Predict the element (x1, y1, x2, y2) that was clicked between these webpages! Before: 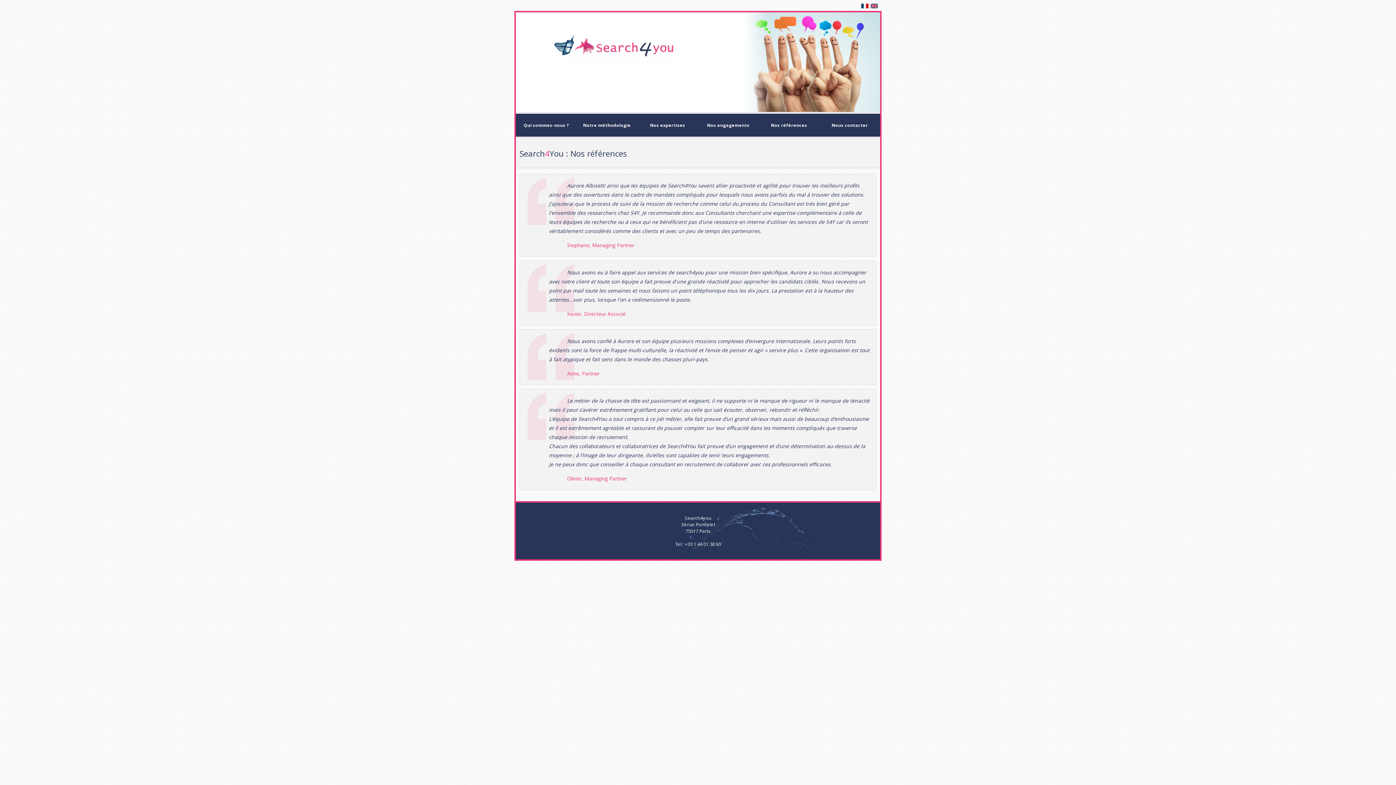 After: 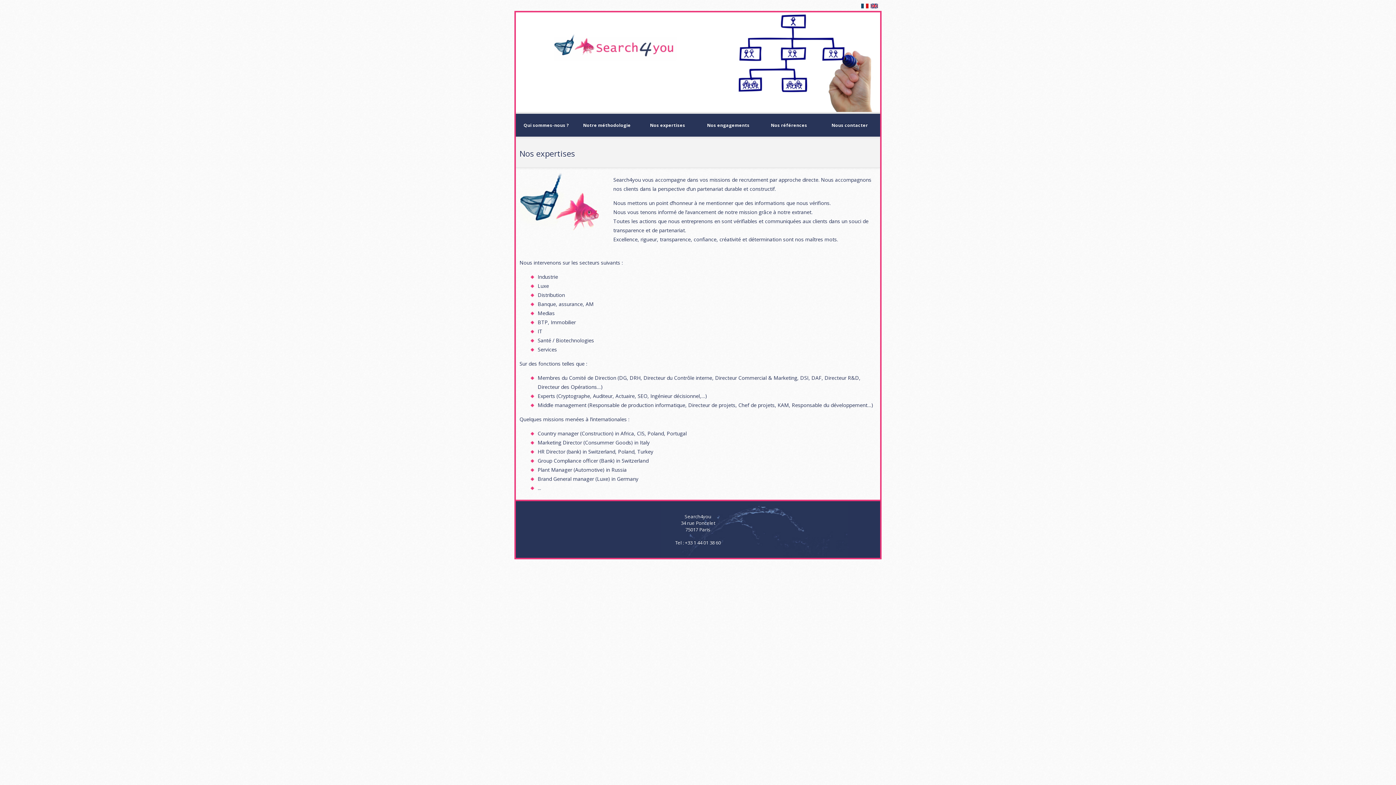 Action: label: Nos expertises bbox: (639, 113, 696, 136)